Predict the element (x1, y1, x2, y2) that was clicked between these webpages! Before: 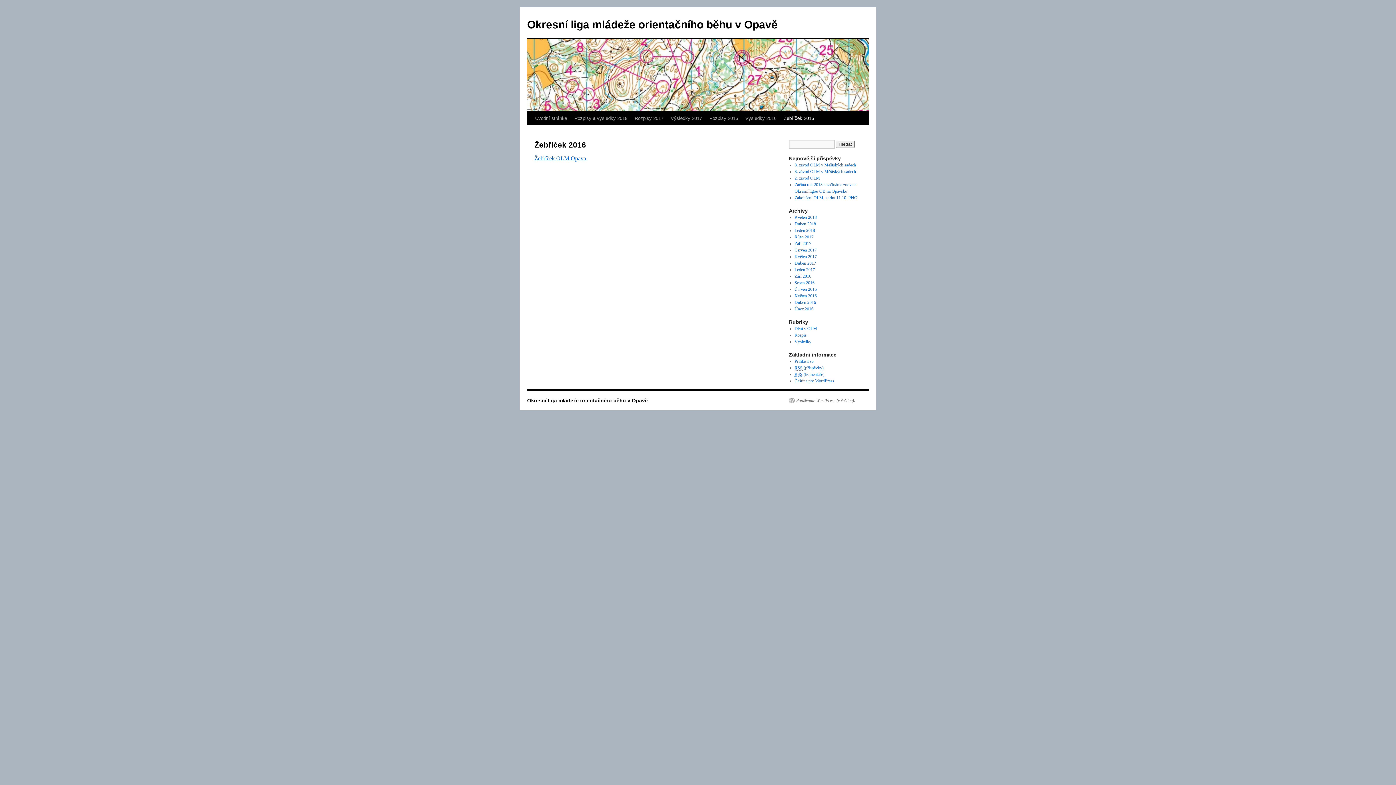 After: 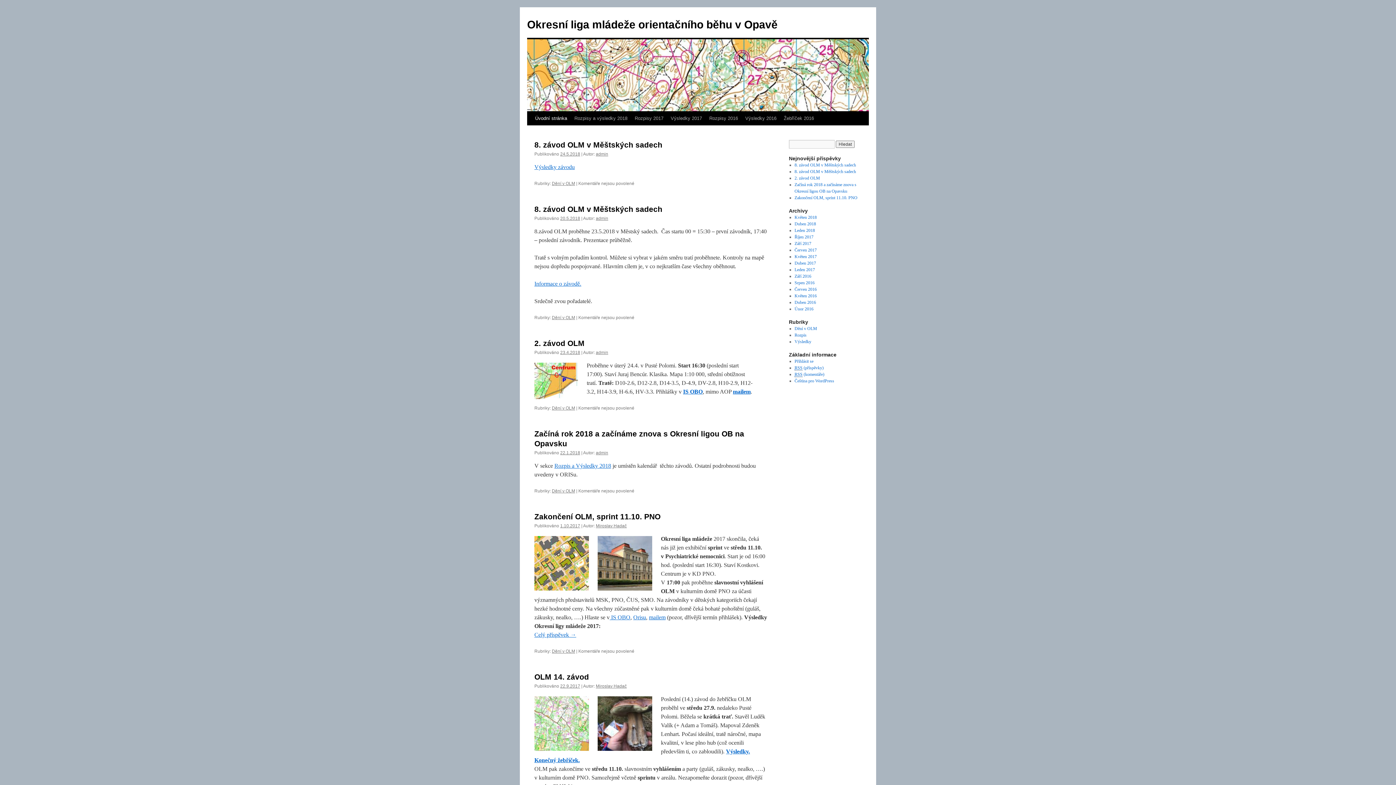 Action: label: Okresní liga mládeže orientačního běhu v Opavě bbox: (527, 397, 648, 403)